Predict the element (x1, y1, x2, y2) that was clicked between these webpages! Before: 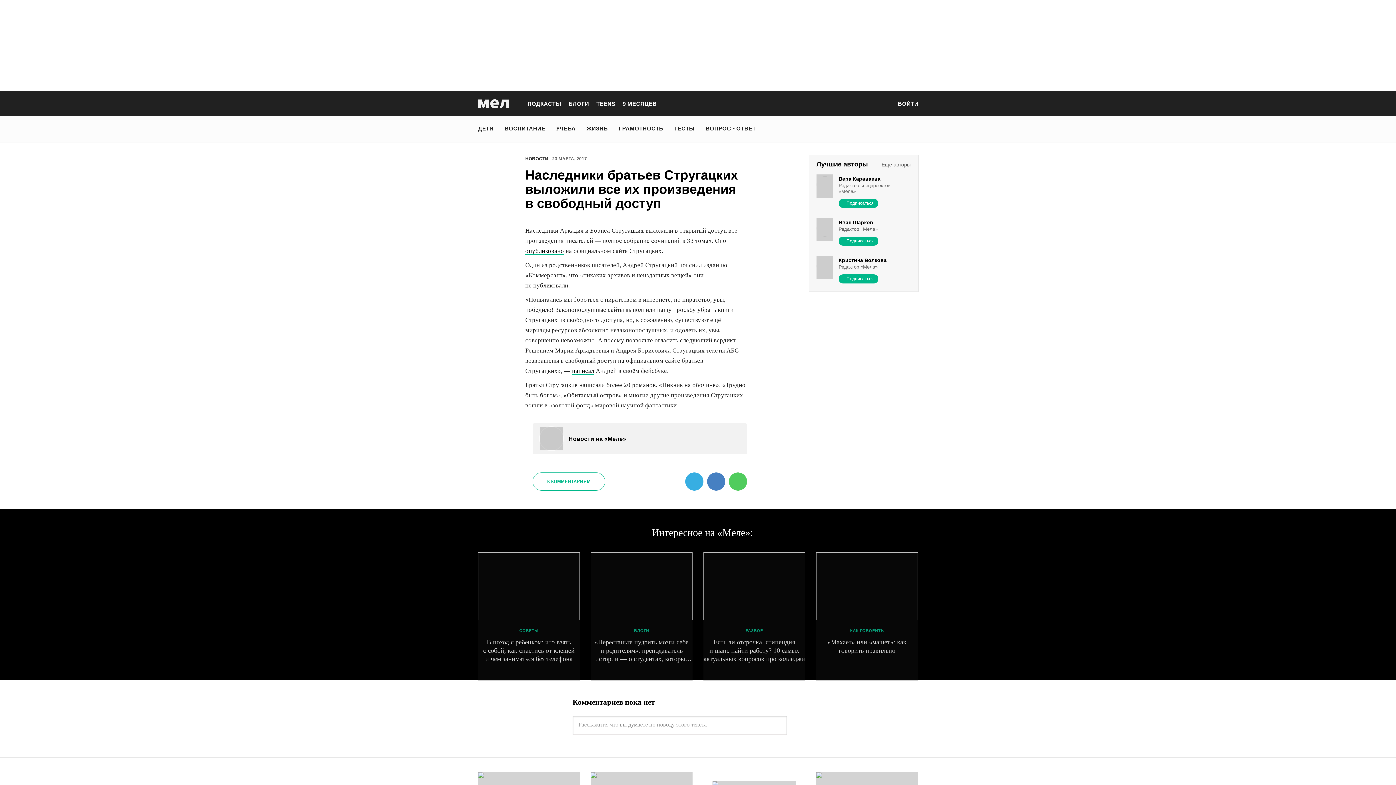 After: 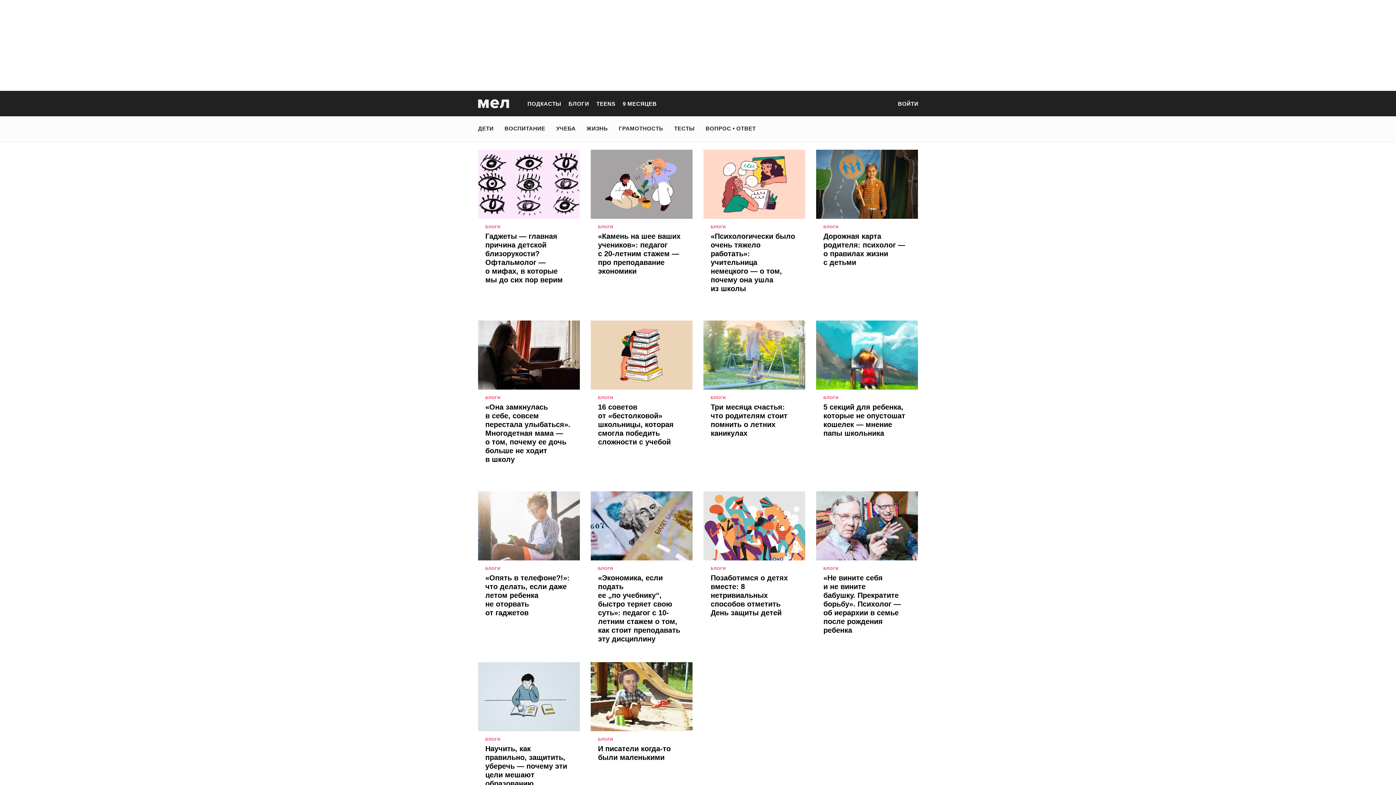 Action: bbox: (568, 100, 589, 106) label: БЛОГИ